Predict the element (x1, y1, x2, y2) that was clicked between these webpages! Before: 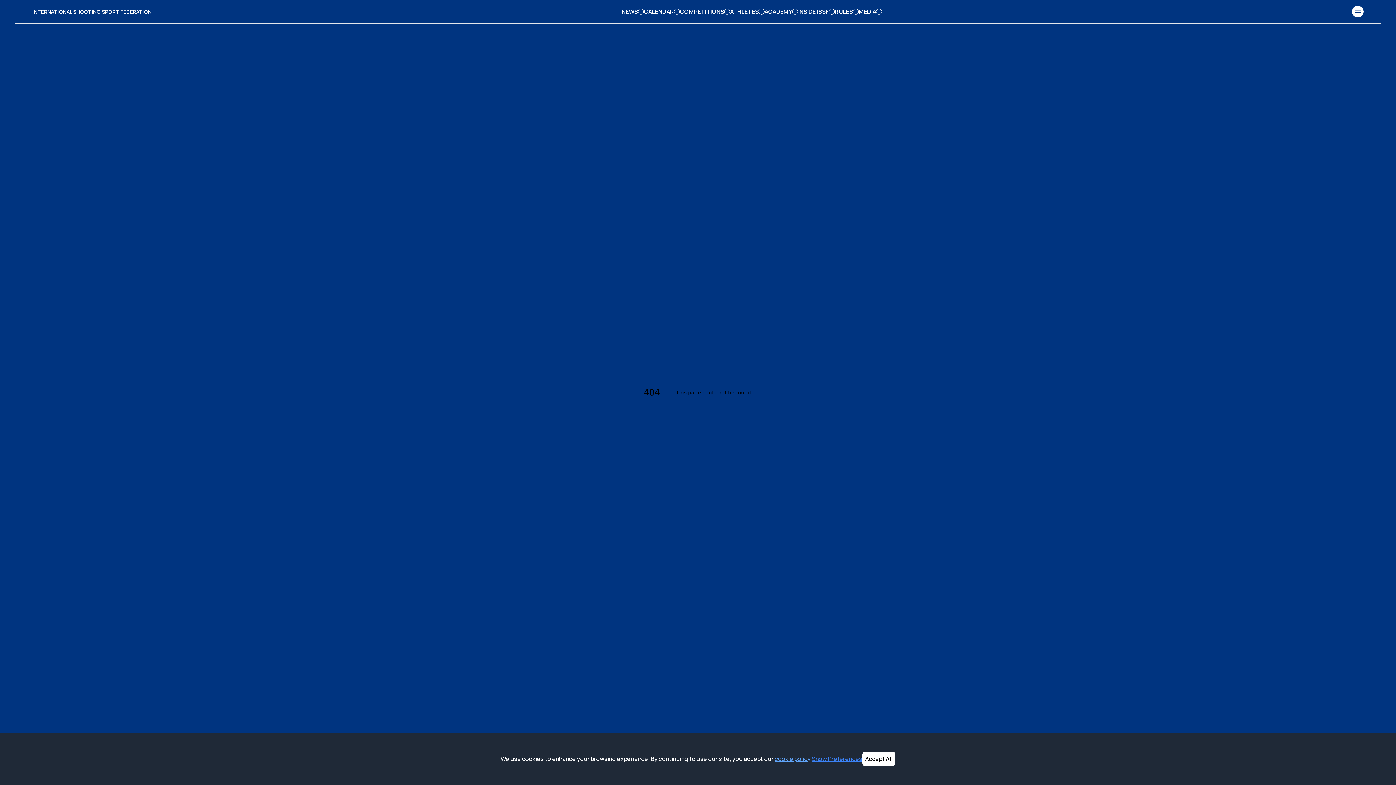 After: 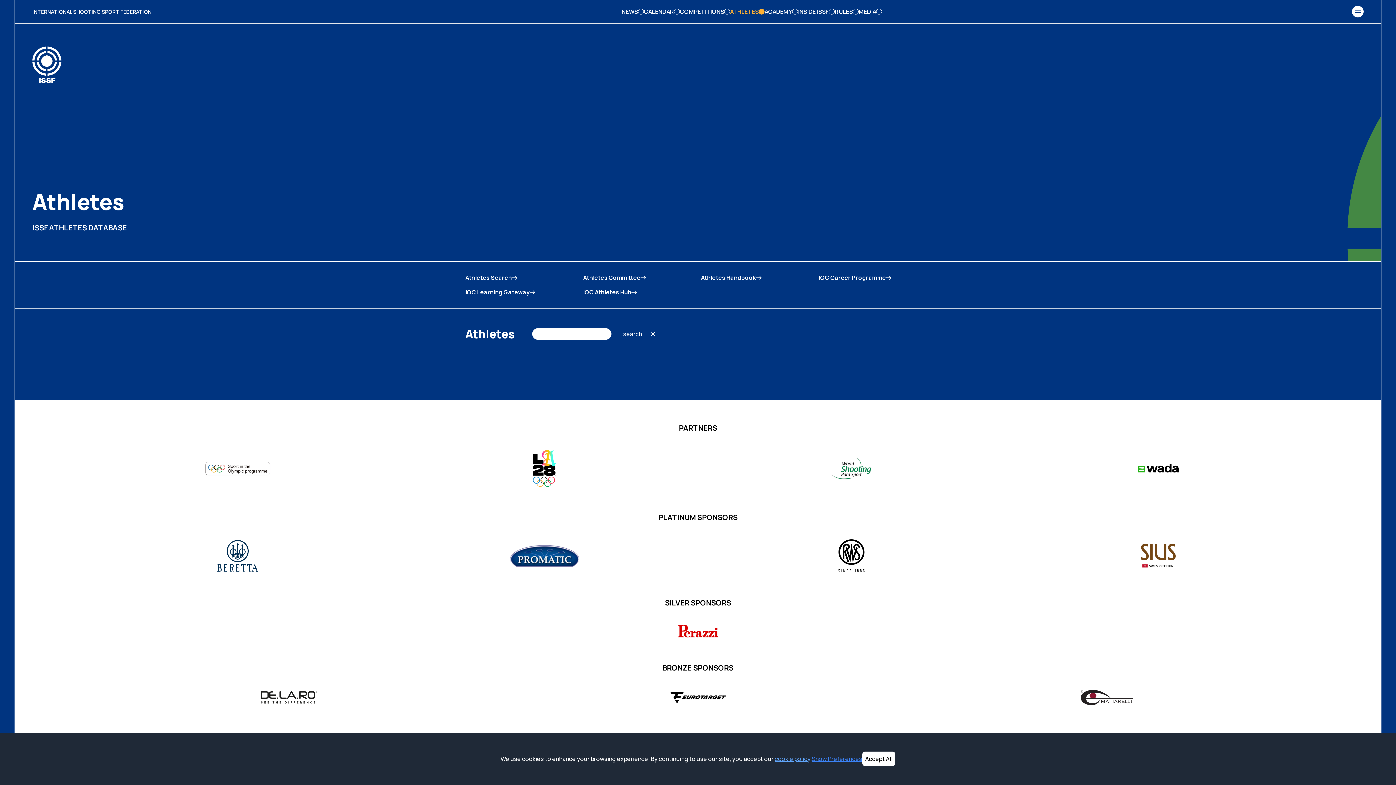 Action: label: ATHLETES bbox: (730, 7, 764, 16)